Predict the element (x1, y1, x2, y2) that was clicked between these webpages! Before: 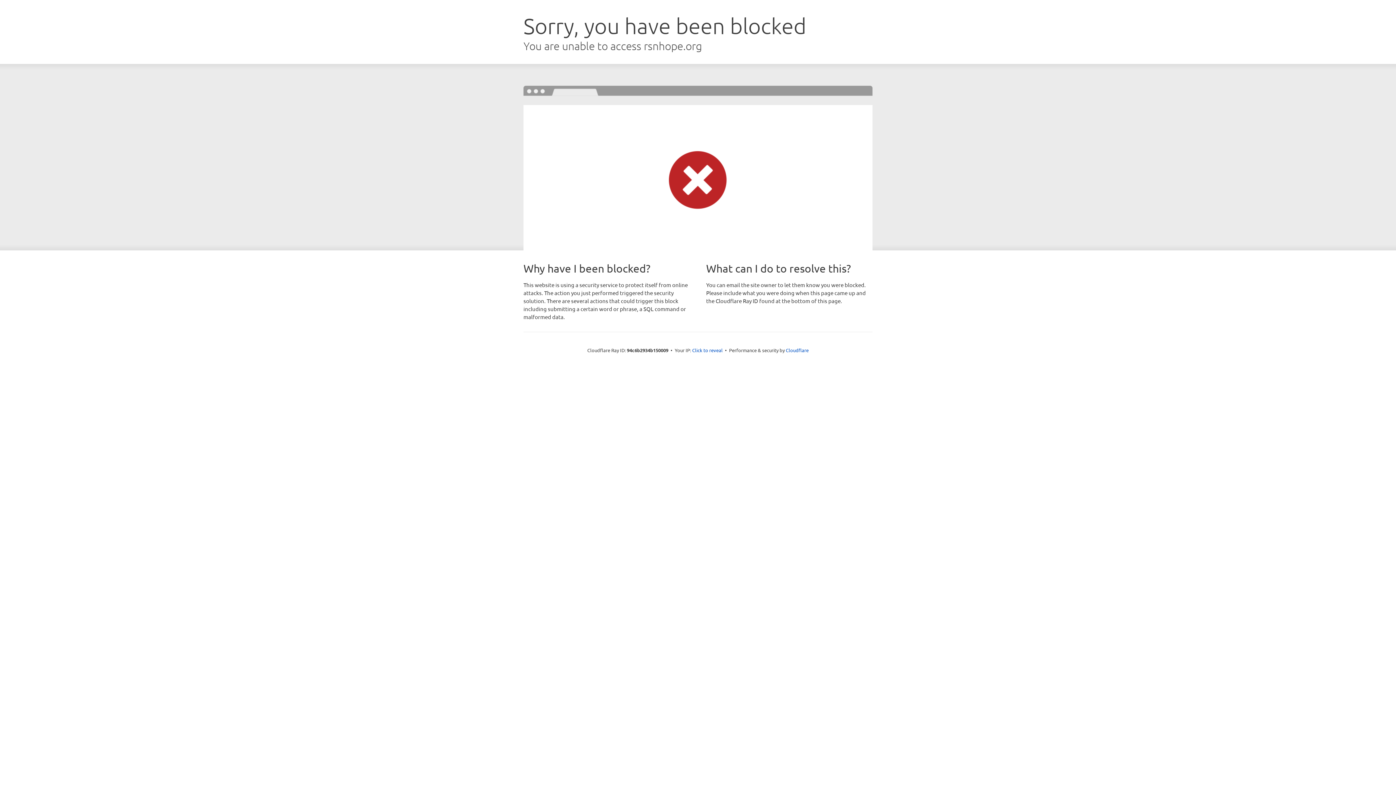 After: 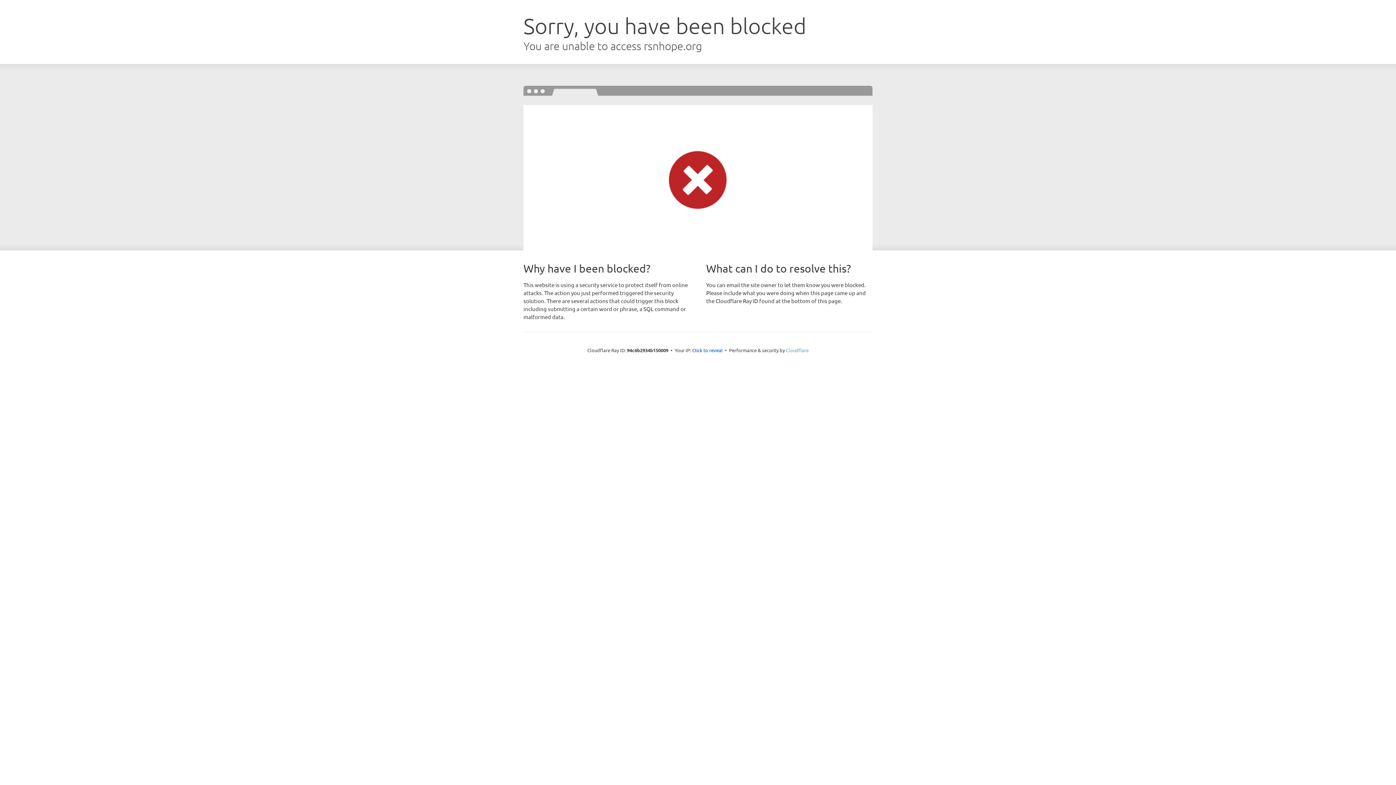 Action: label: Cloudflare bbox: (786, 347, 808, 353)